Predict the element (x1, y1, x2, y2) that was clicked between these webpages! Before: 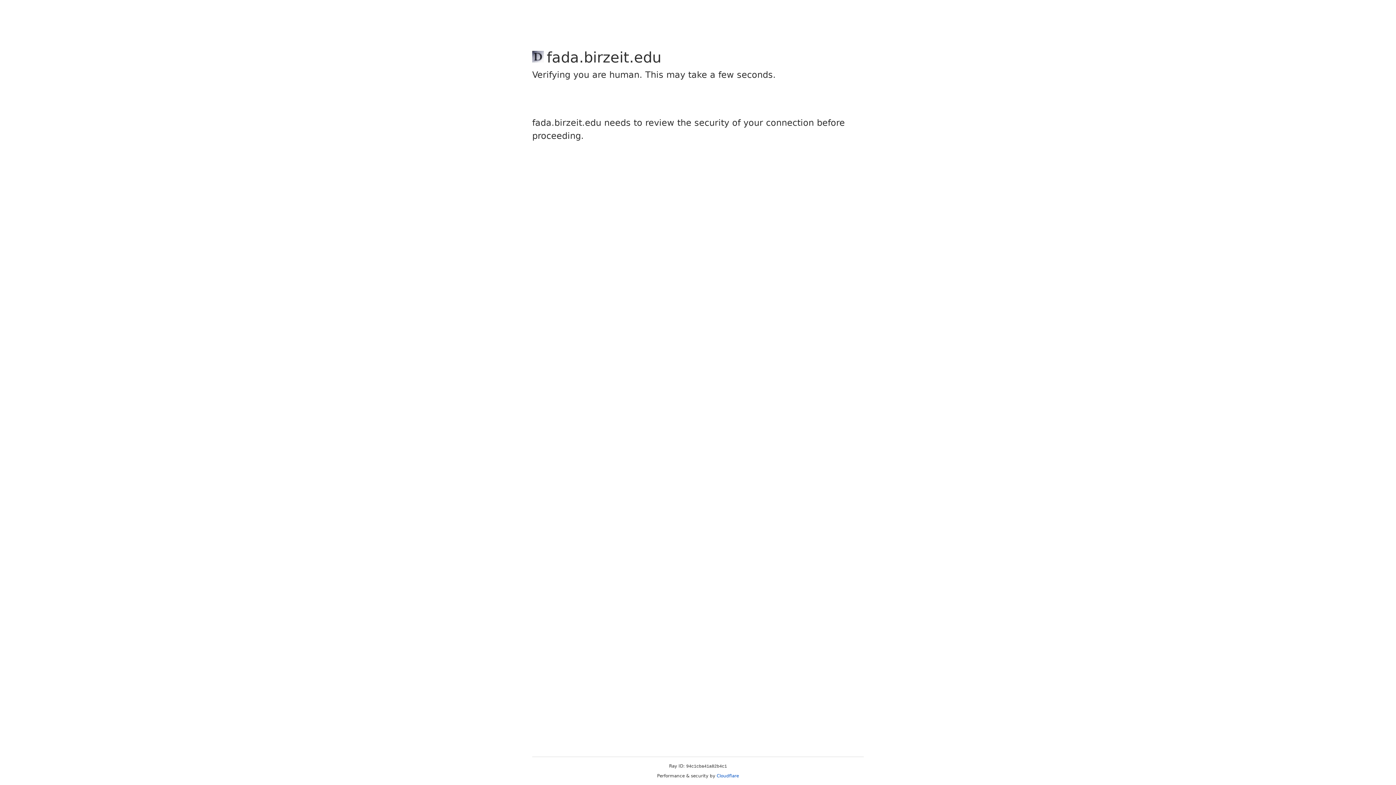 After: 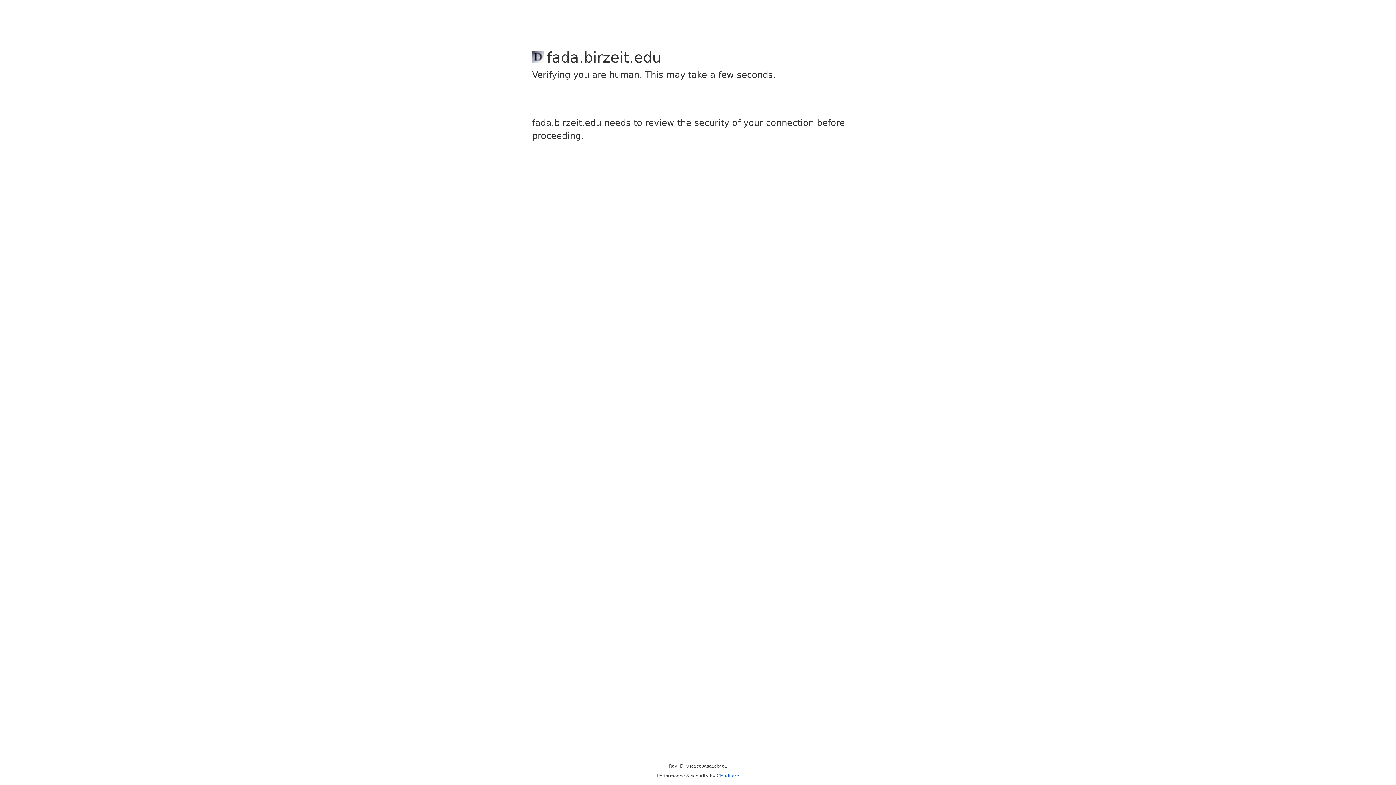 Action: label: Cloudflare bbox: (716, 773, 739, 778)